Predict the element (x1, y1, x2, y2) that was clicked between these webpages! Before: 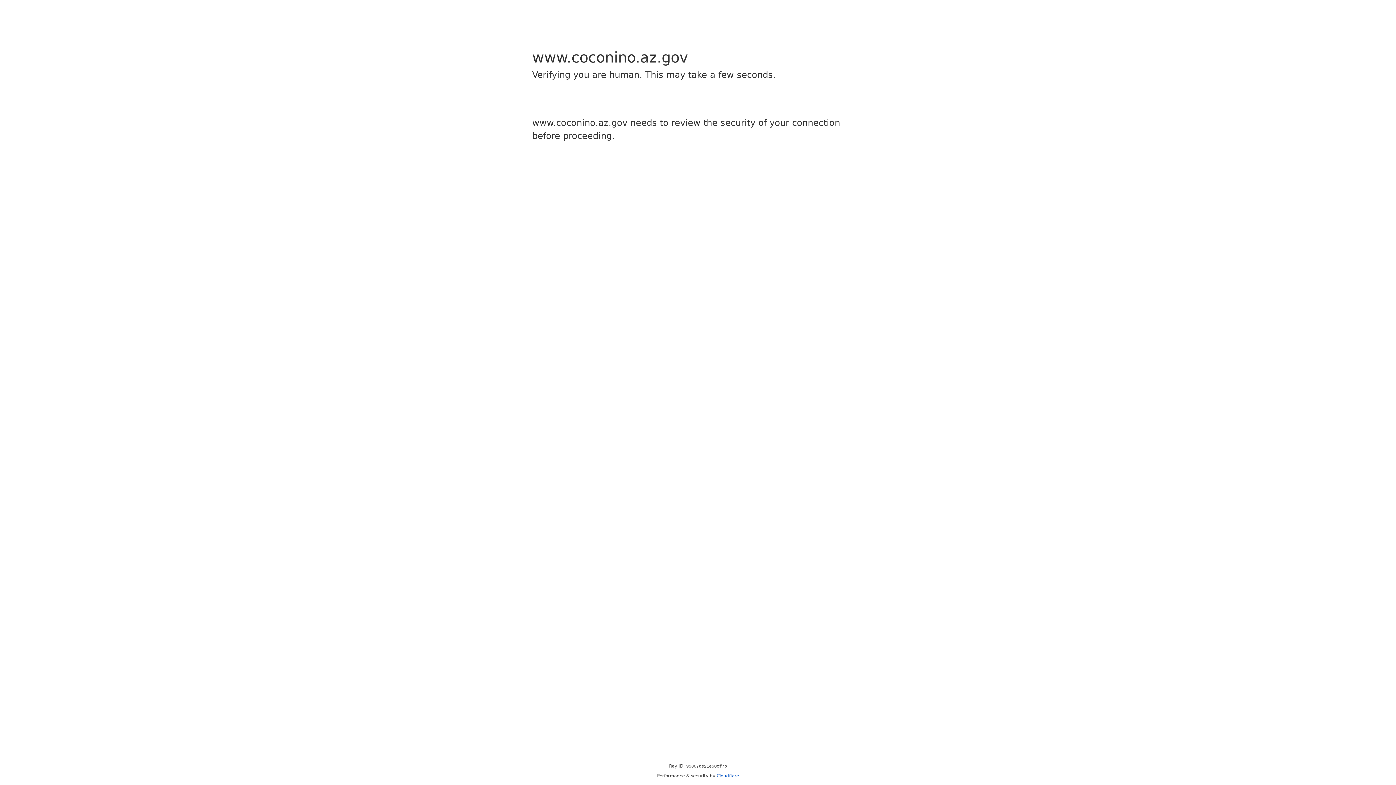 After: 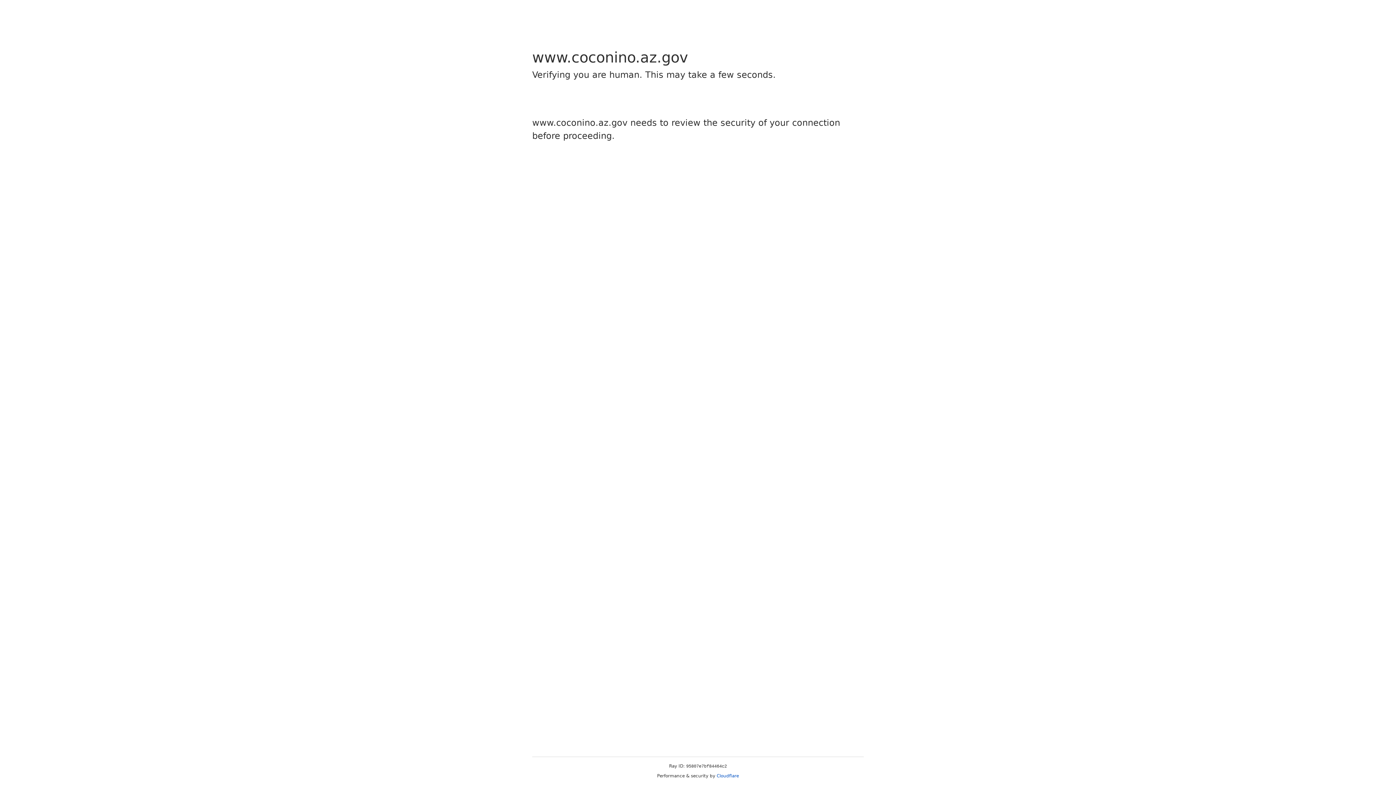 Action: bbox: (716, 773, 739, 778) label: Cloudflare